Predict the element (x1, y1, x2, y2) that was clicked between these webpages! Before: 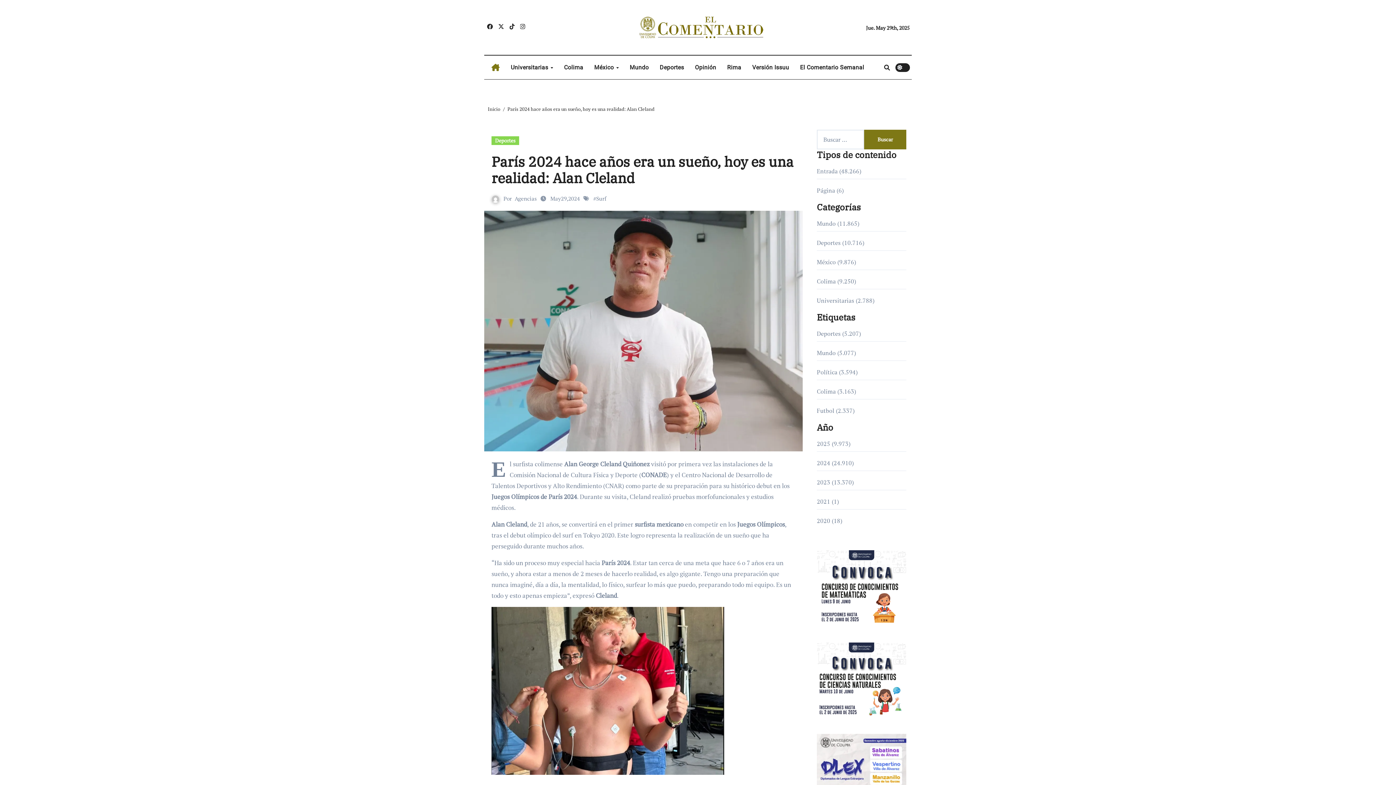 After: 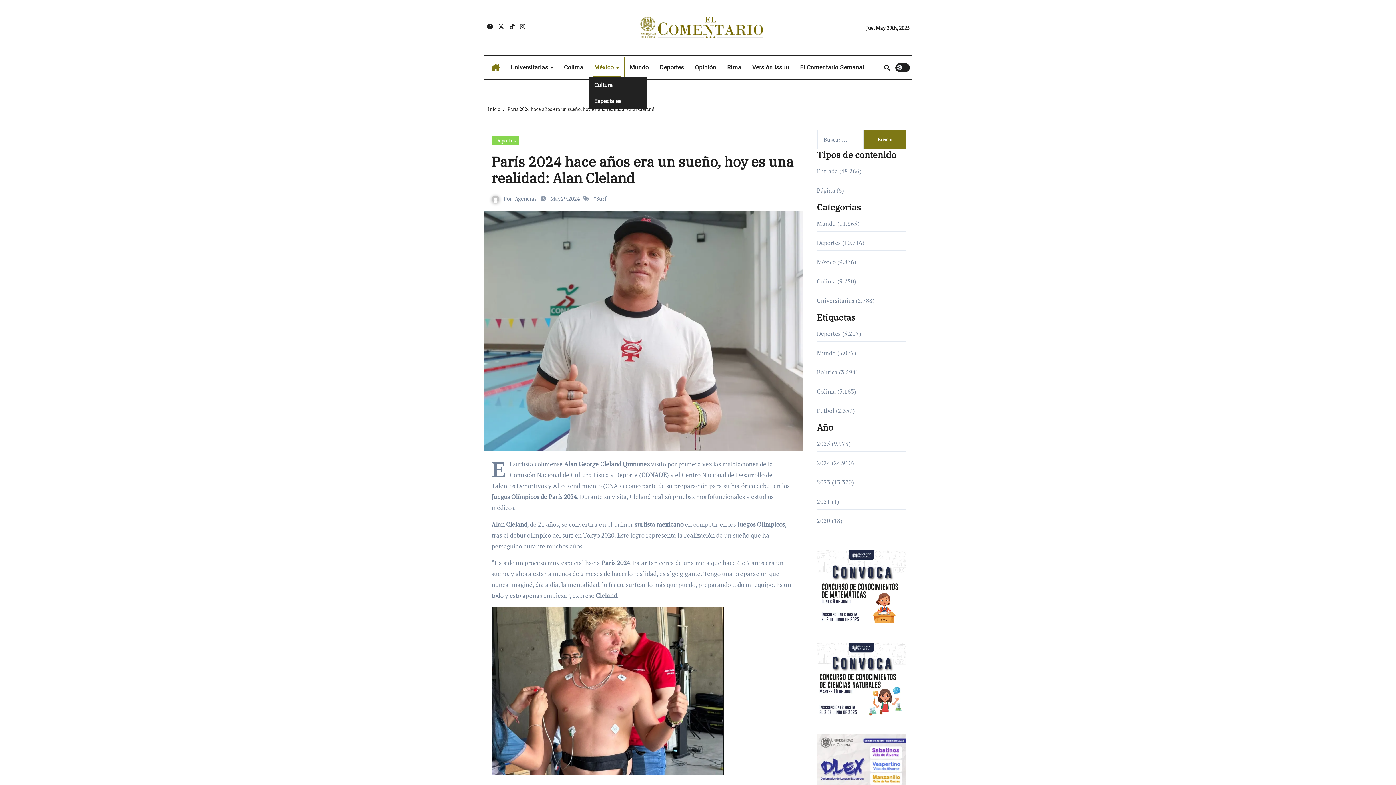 Action: label: México  bbox: (588, 57, 624, 77)